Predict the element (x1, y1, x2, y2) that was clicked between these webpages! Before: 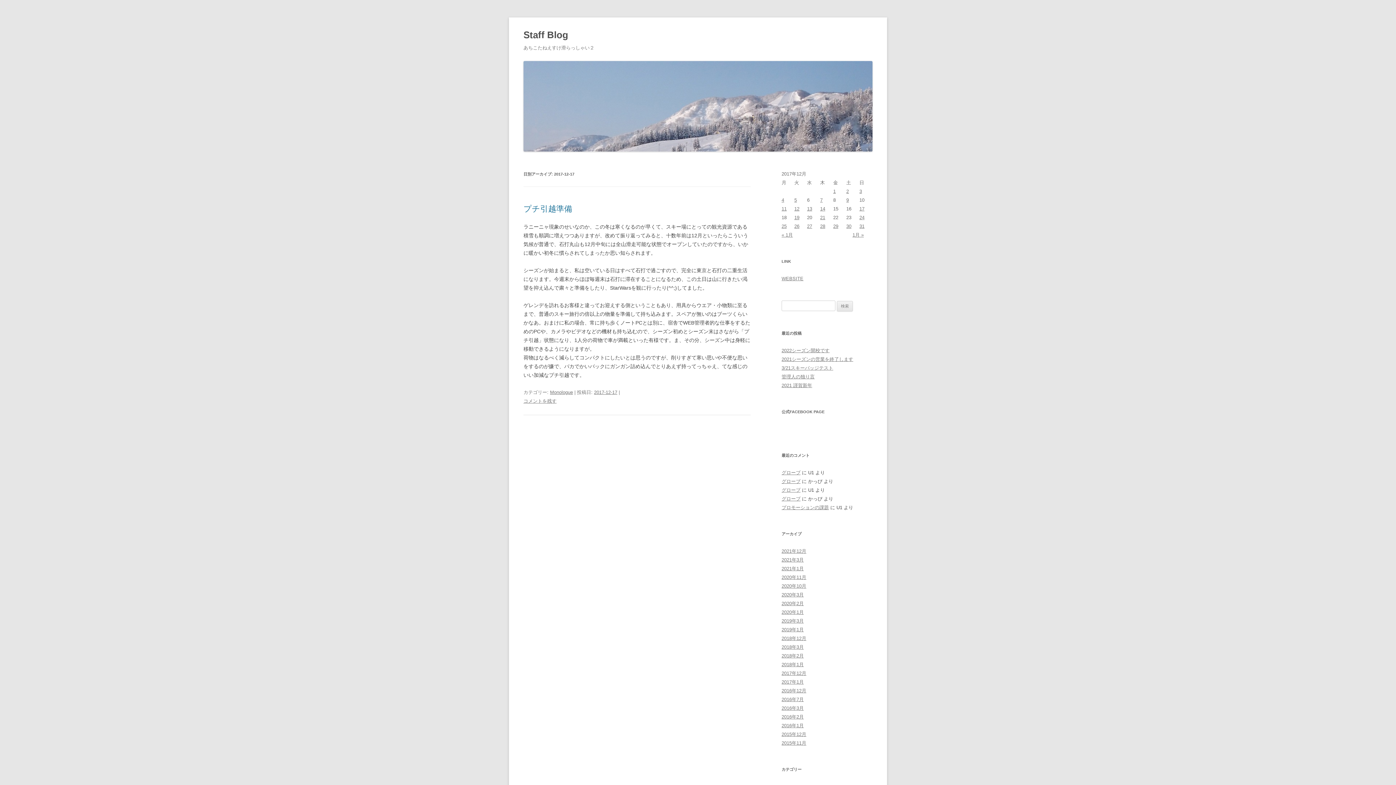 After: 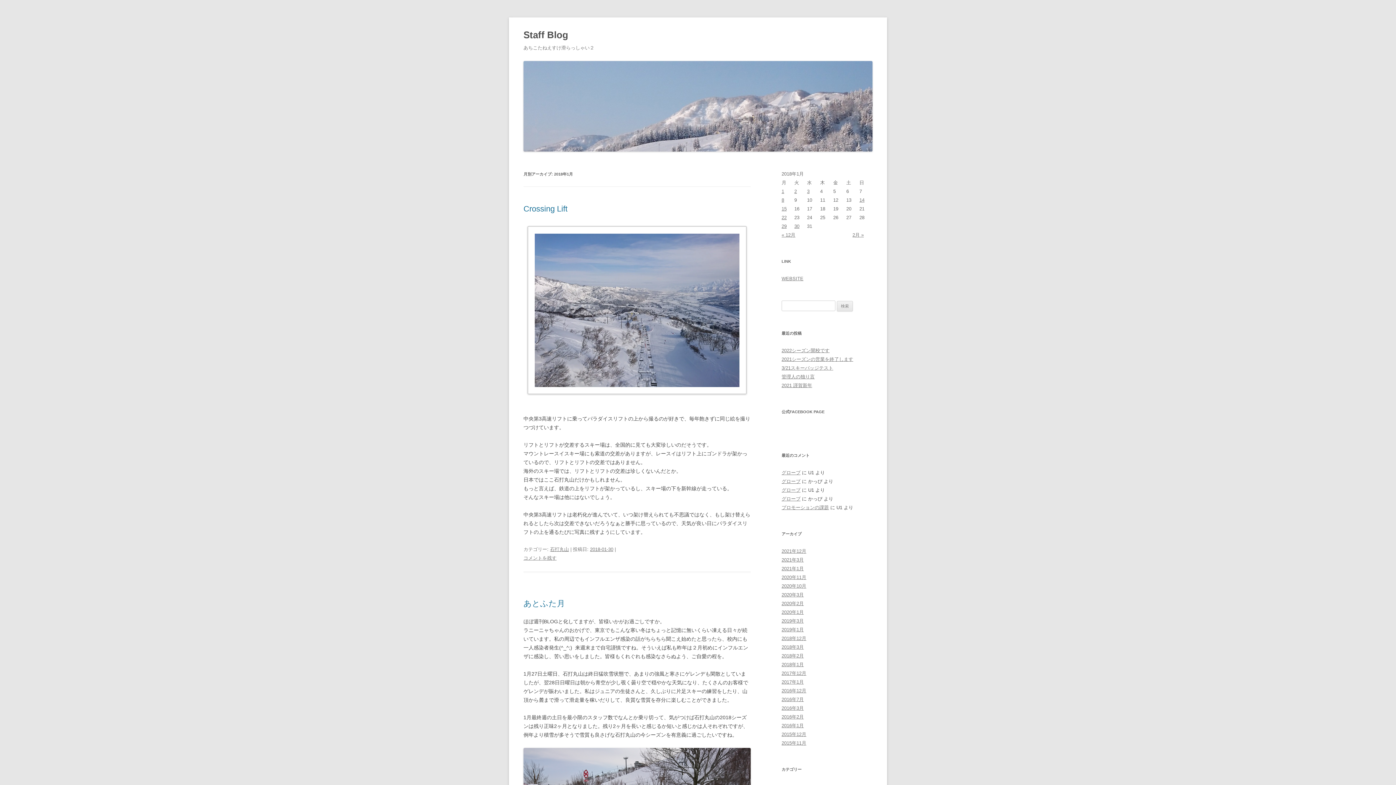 Action: label: 1月 » bbox: (852, 232, 864, 237)